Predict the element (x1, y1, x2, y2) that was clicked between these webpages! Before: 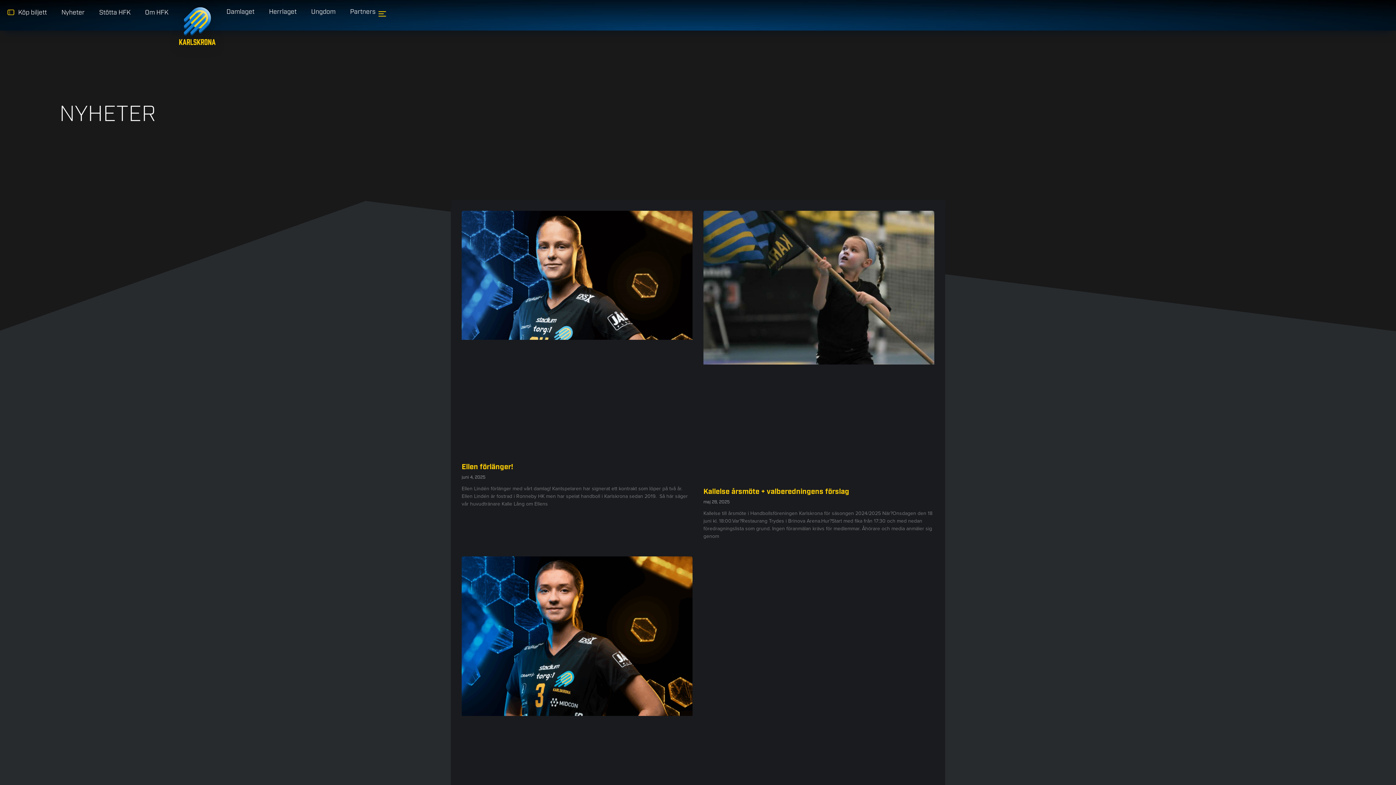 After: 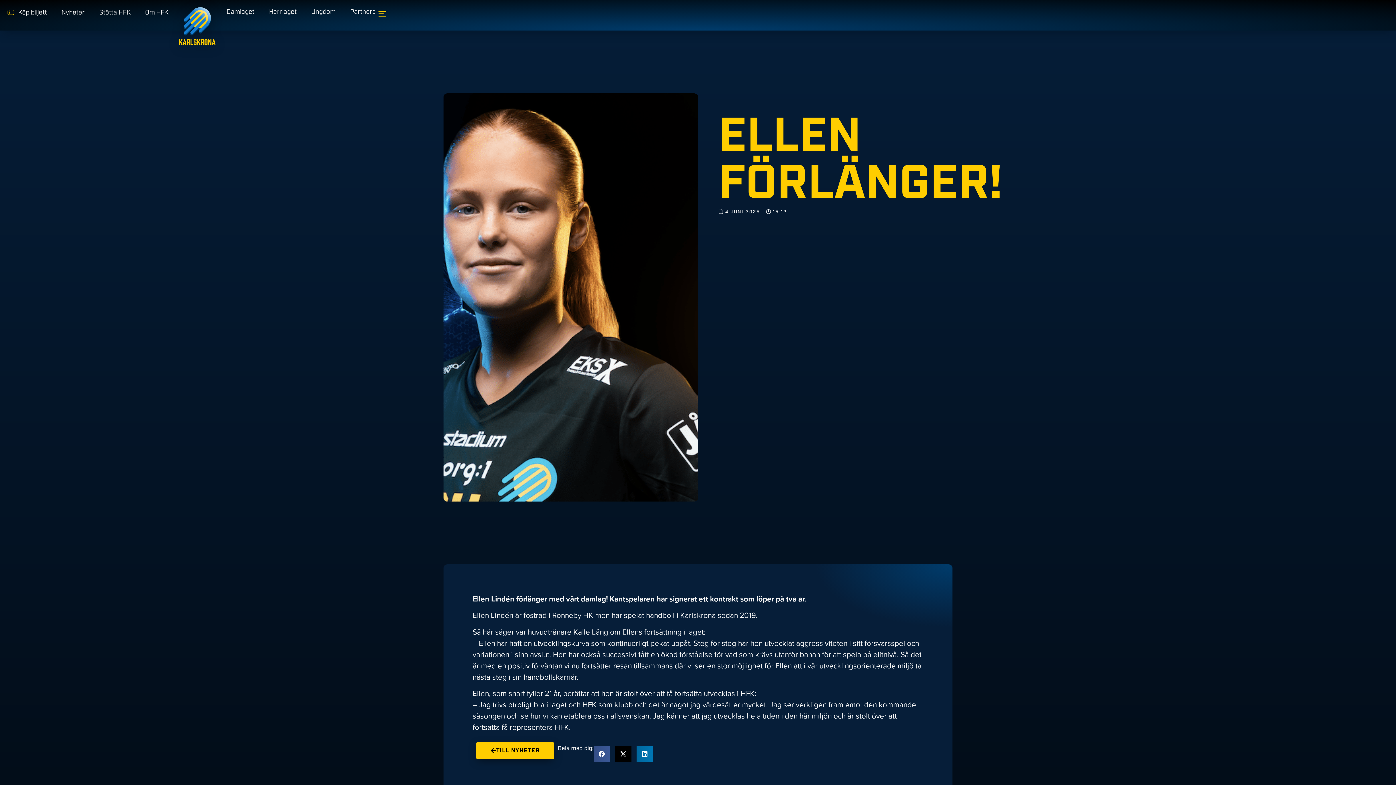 Action: bbox: (461, 210, 692, 455)